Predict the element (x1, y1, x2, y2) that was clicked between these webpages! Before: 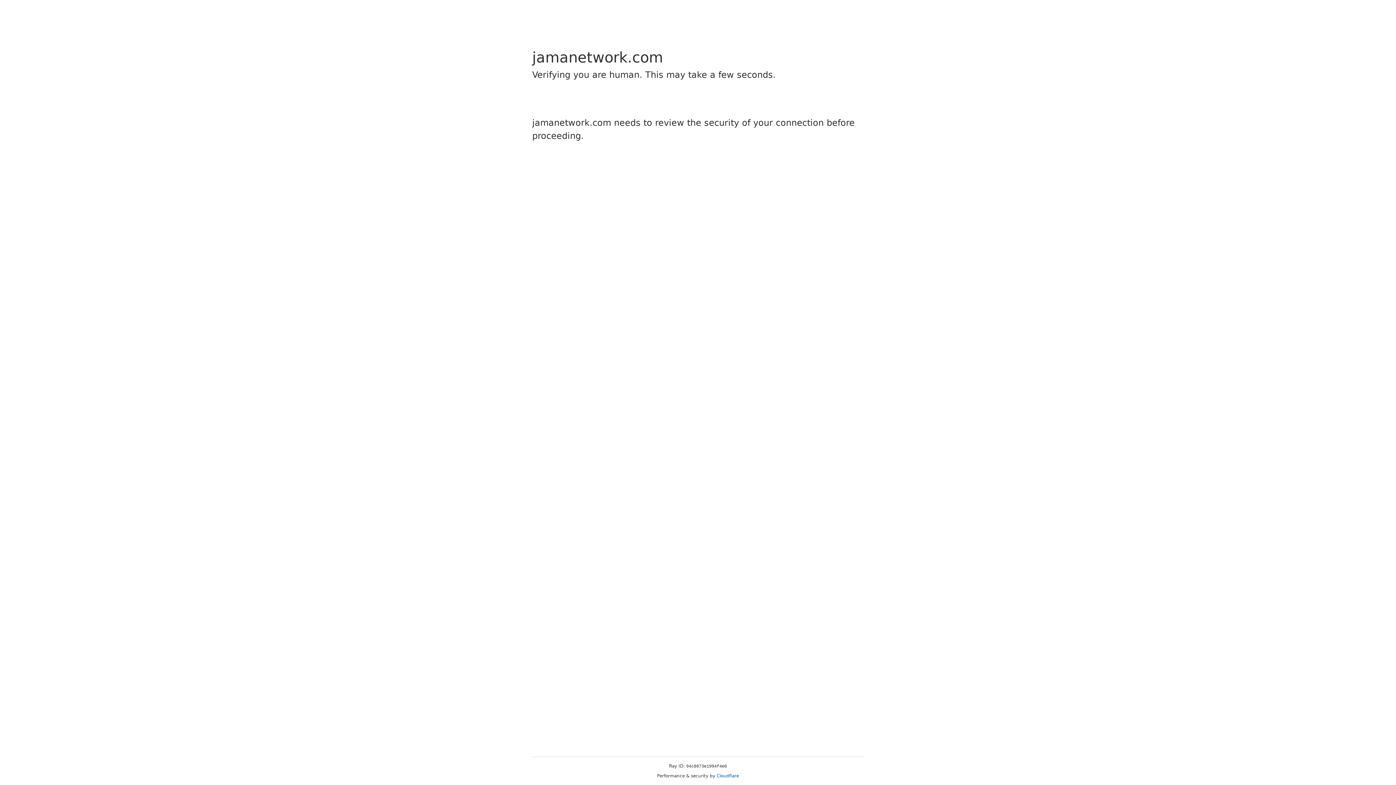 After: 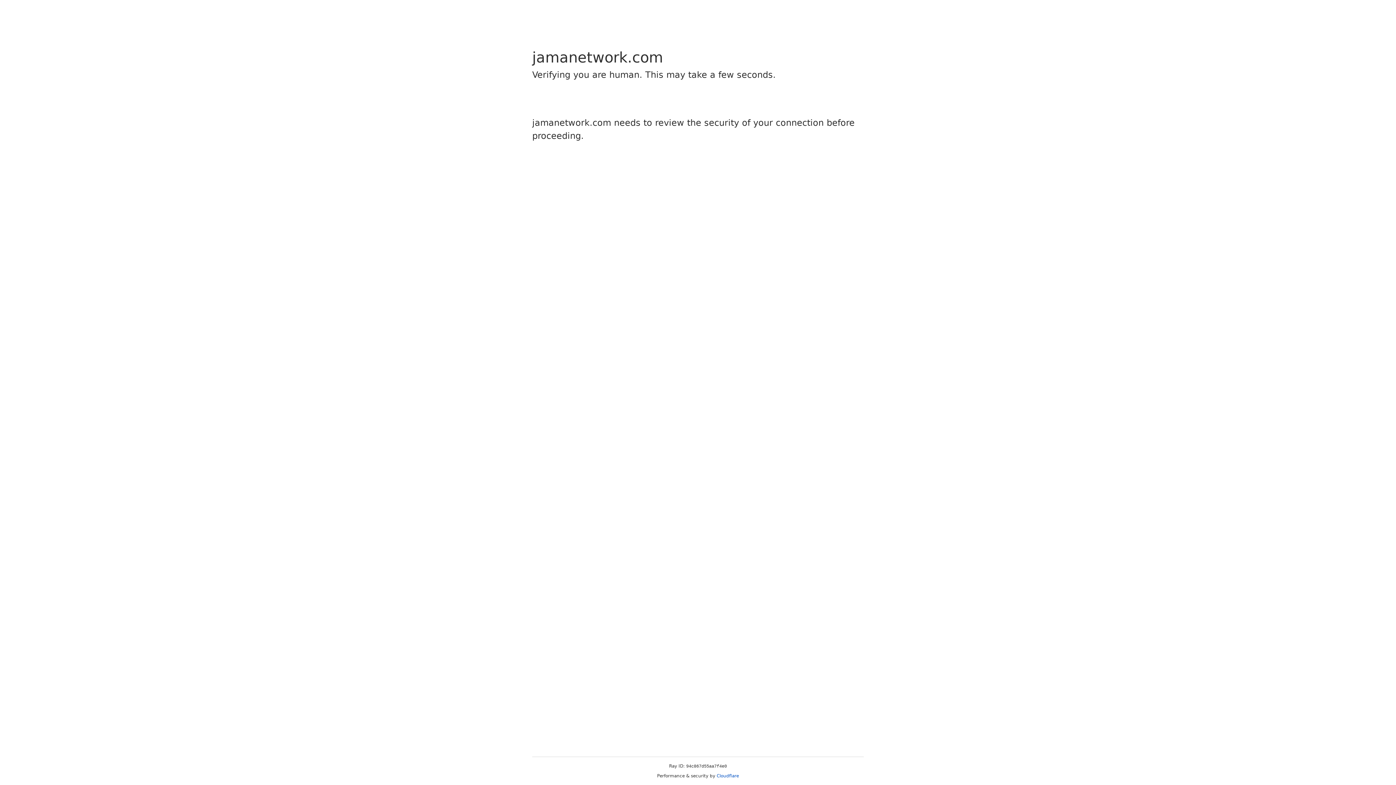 Action: label: Cloudflare bbox: (716, 773, 739, 778)